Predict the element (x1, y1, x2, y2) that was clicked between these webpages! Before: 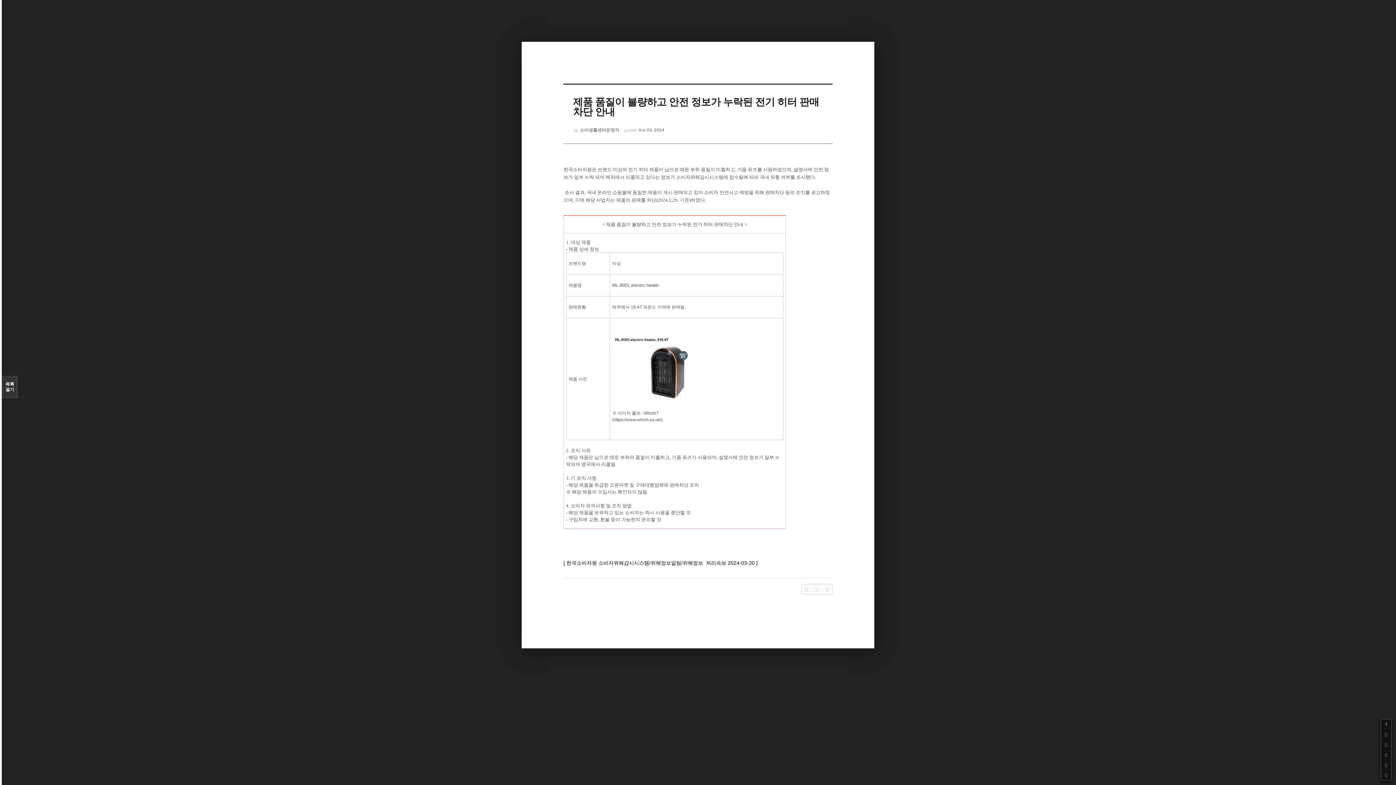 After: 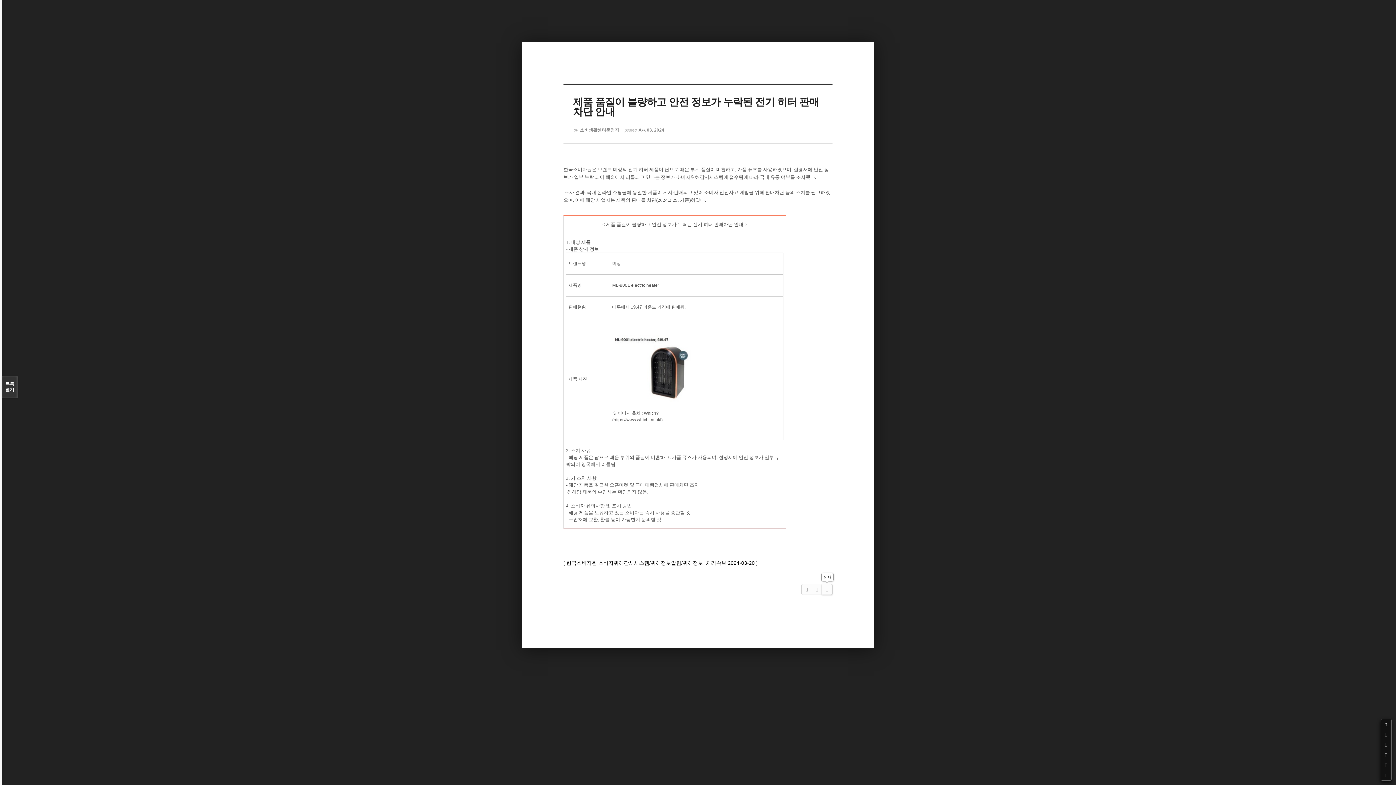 Action: bbox: (822, 584, 832, 594)